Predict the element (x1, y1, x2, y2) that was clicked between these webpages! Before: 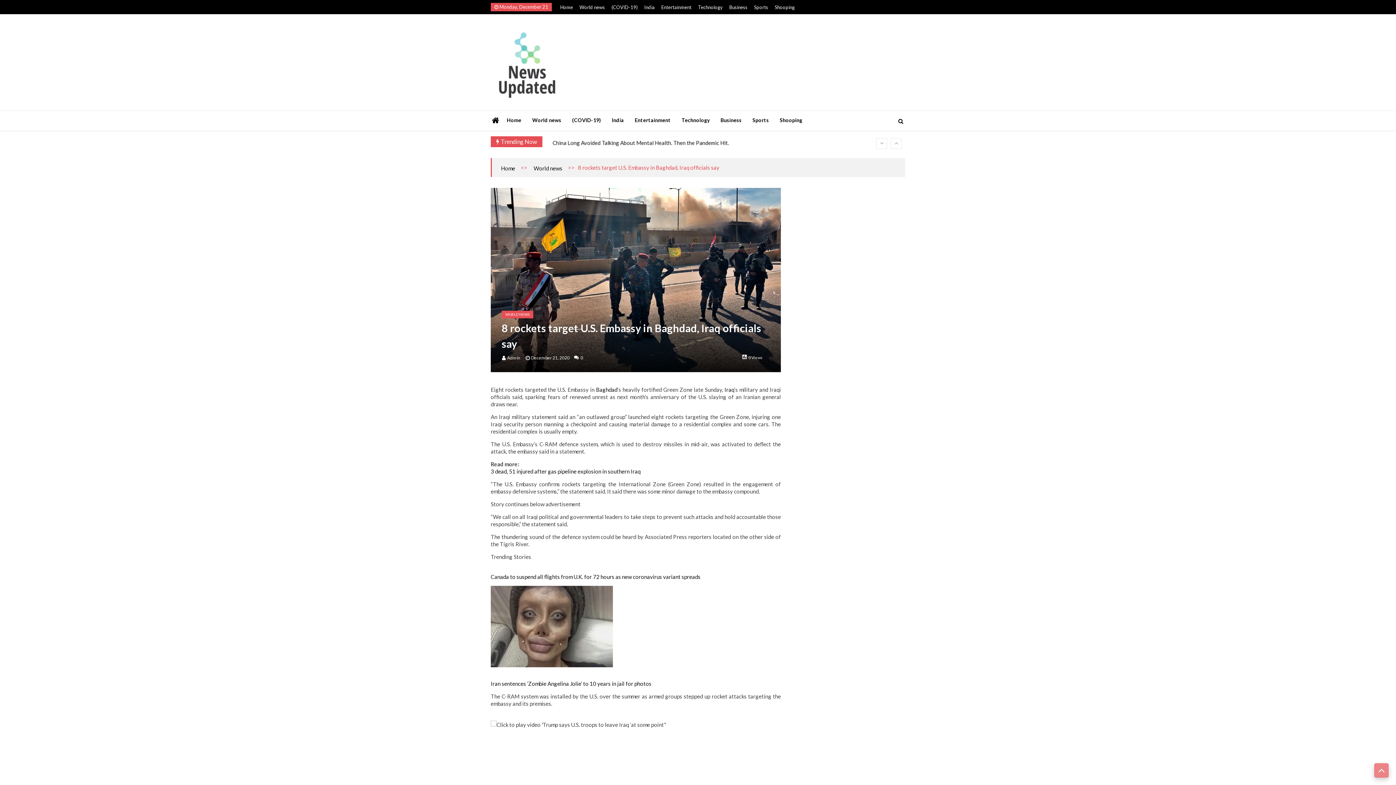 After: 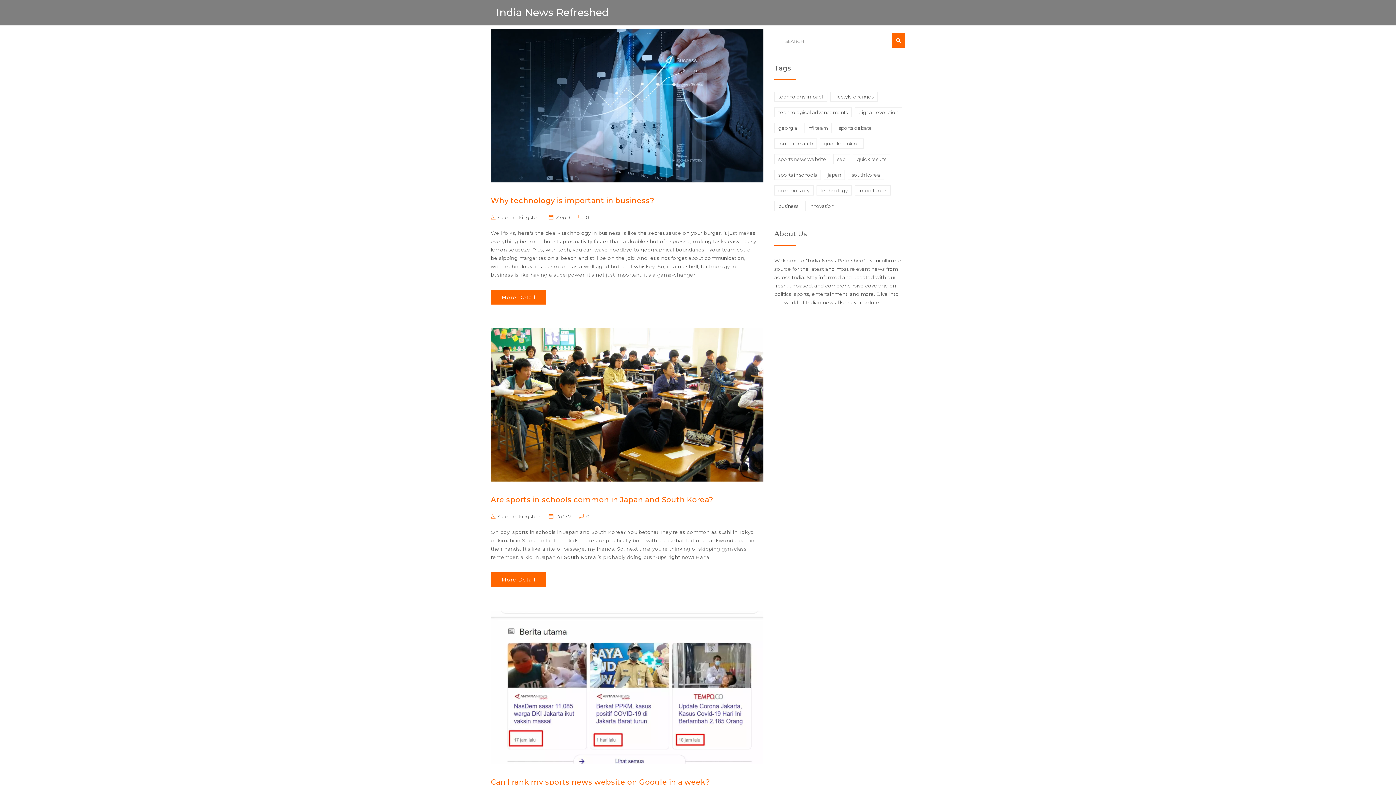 Action: label: Home bbox: (501, 110, 526, 129)